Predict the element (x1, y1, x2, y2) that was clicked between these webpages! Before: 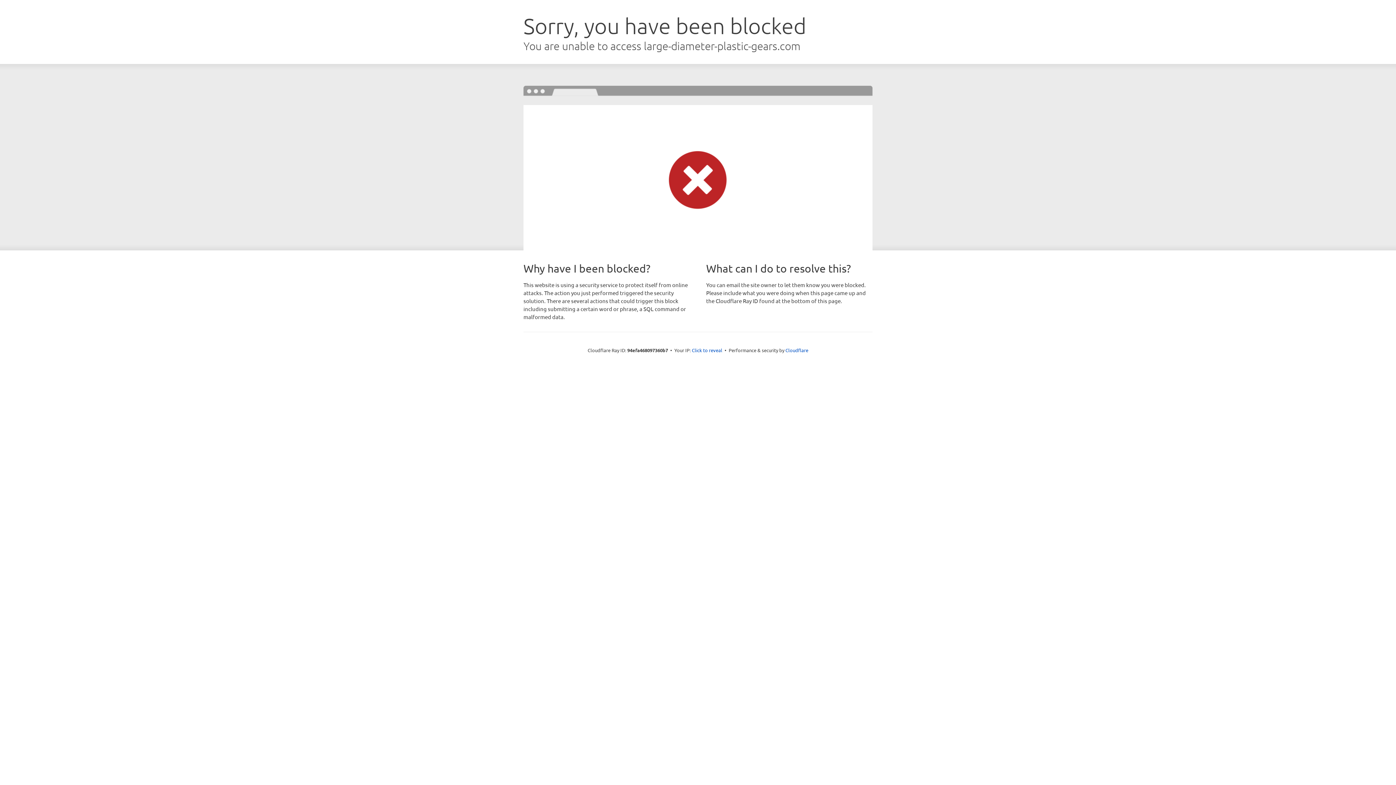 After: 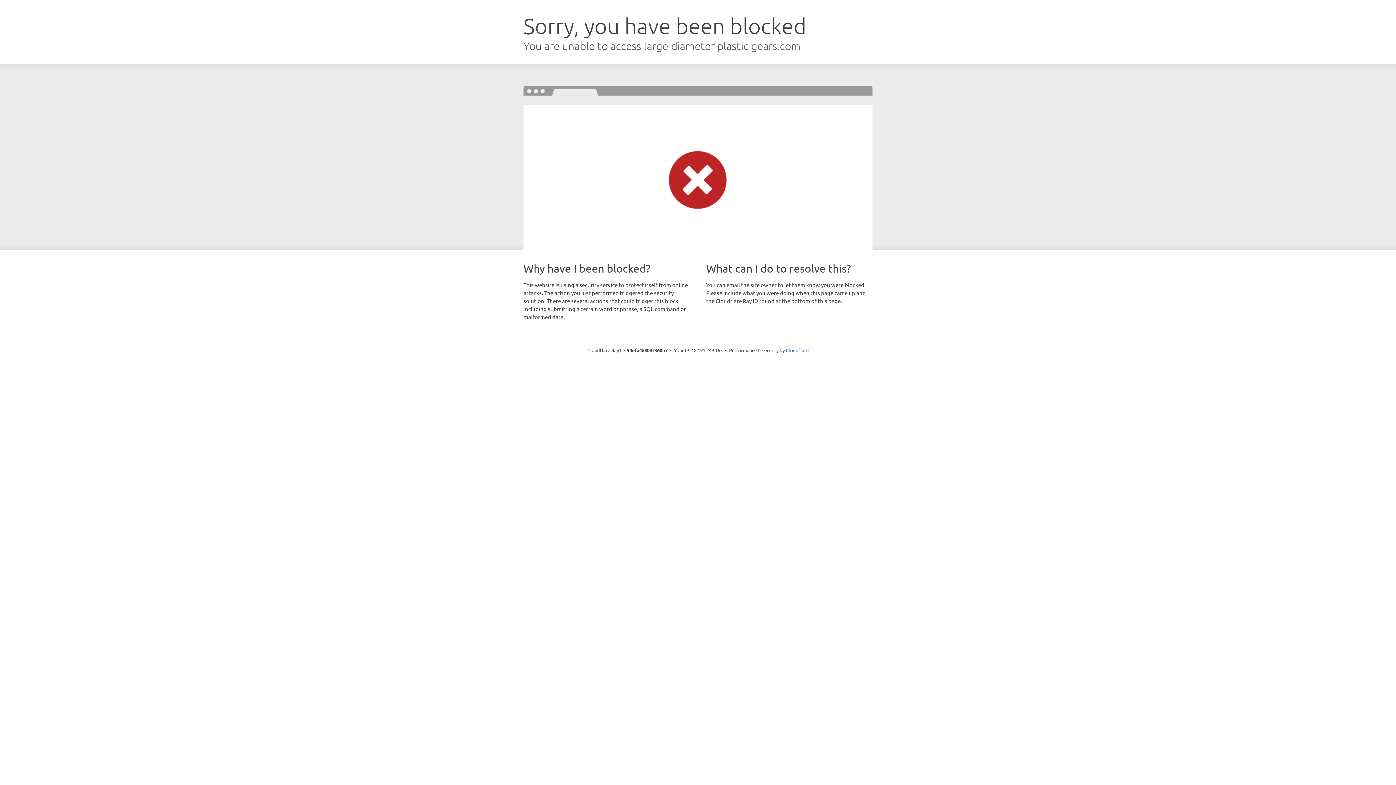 Action: label: Click to reveal bbox: (692, 346, 722, 353)